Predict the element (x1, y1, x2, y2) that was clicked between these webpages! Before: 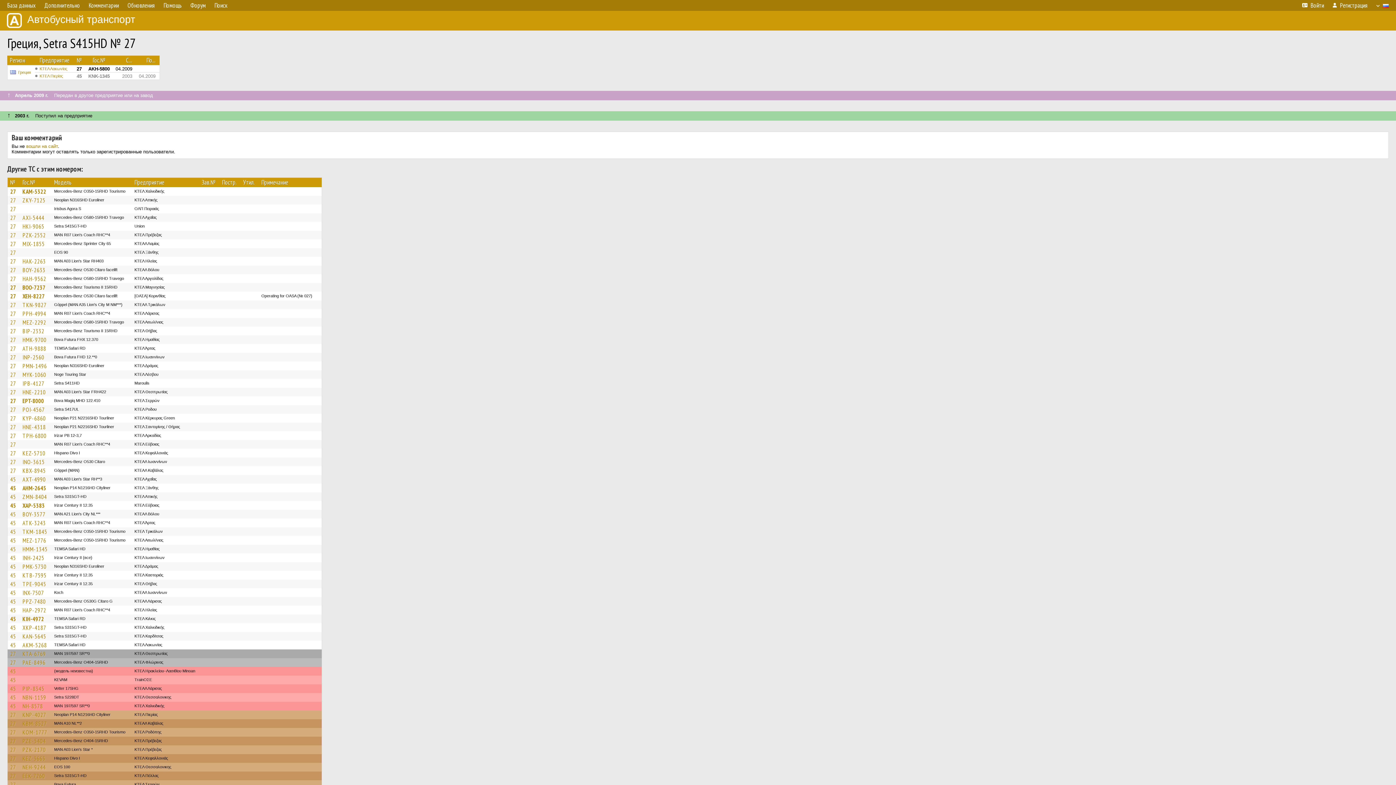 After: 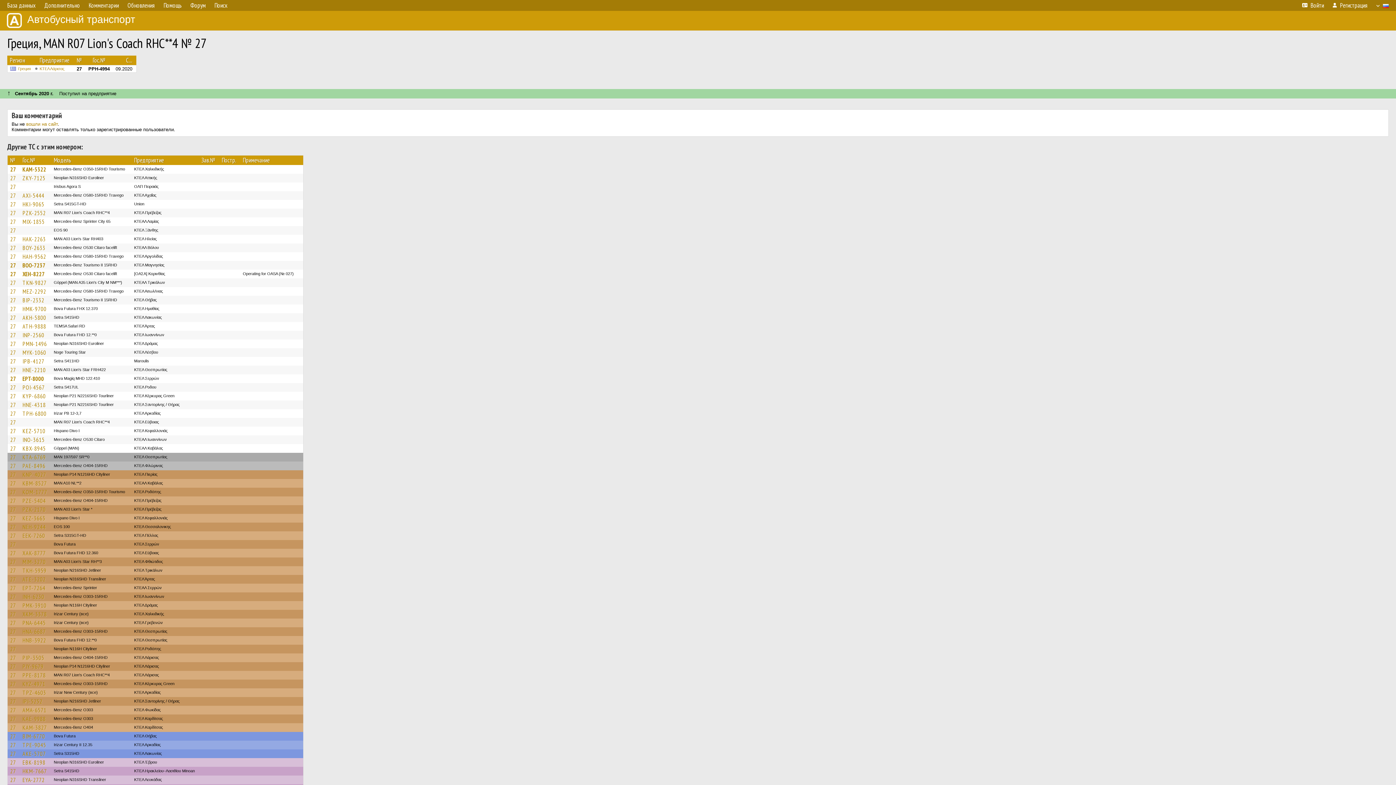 Action: label: PPH-4994 bbox: (22, 310, 46, 317)